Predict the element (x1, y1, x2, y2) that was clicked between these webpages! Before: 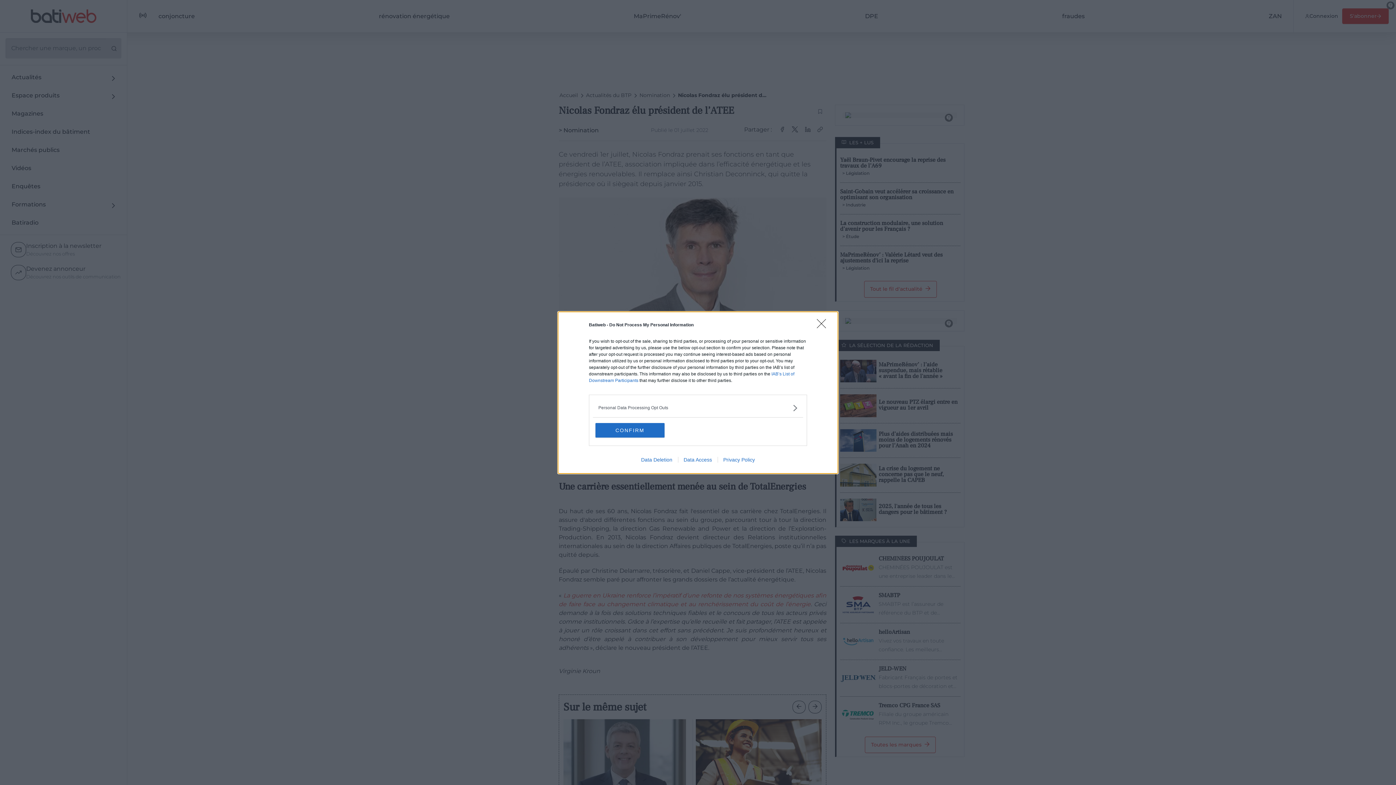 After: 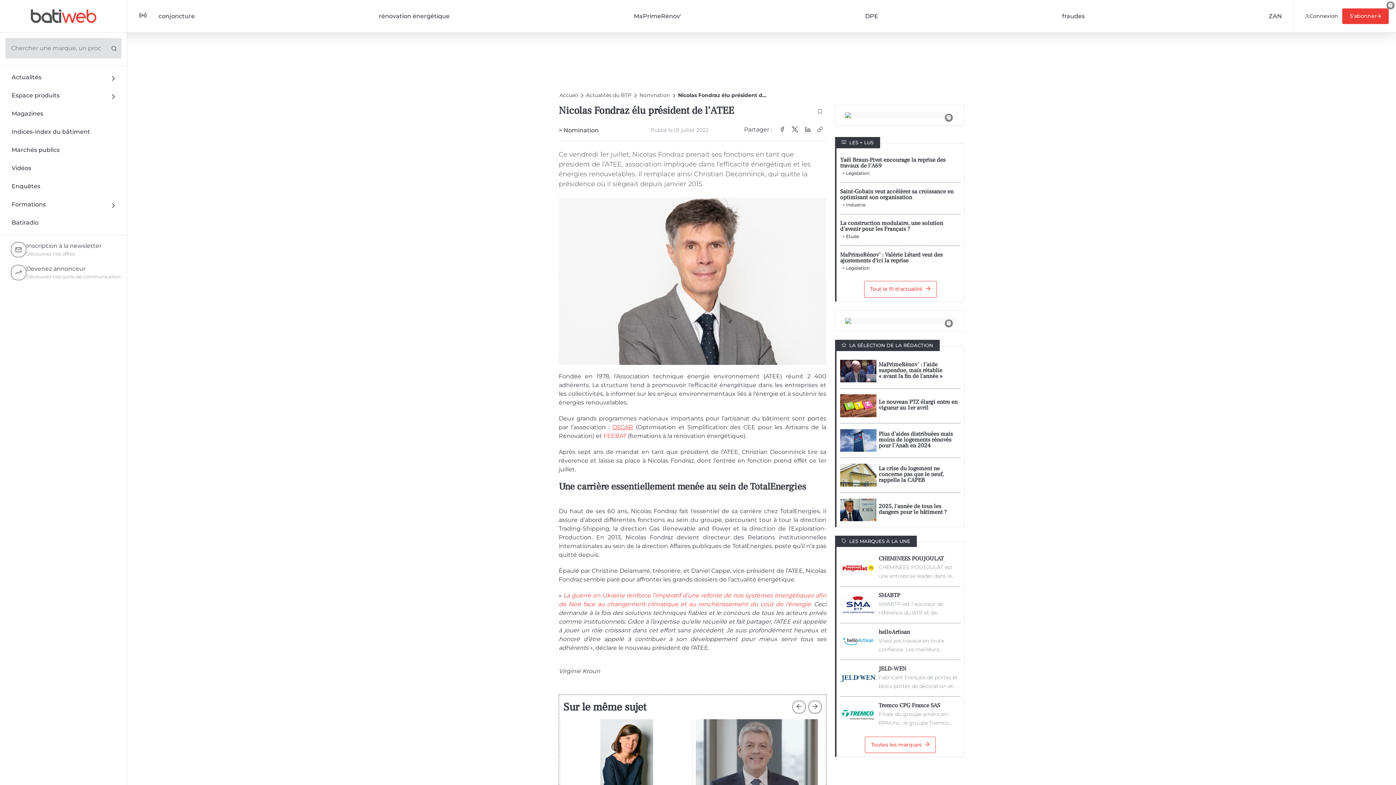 Action: bbox: (595, 423, 664, 437) label: CONFIRM